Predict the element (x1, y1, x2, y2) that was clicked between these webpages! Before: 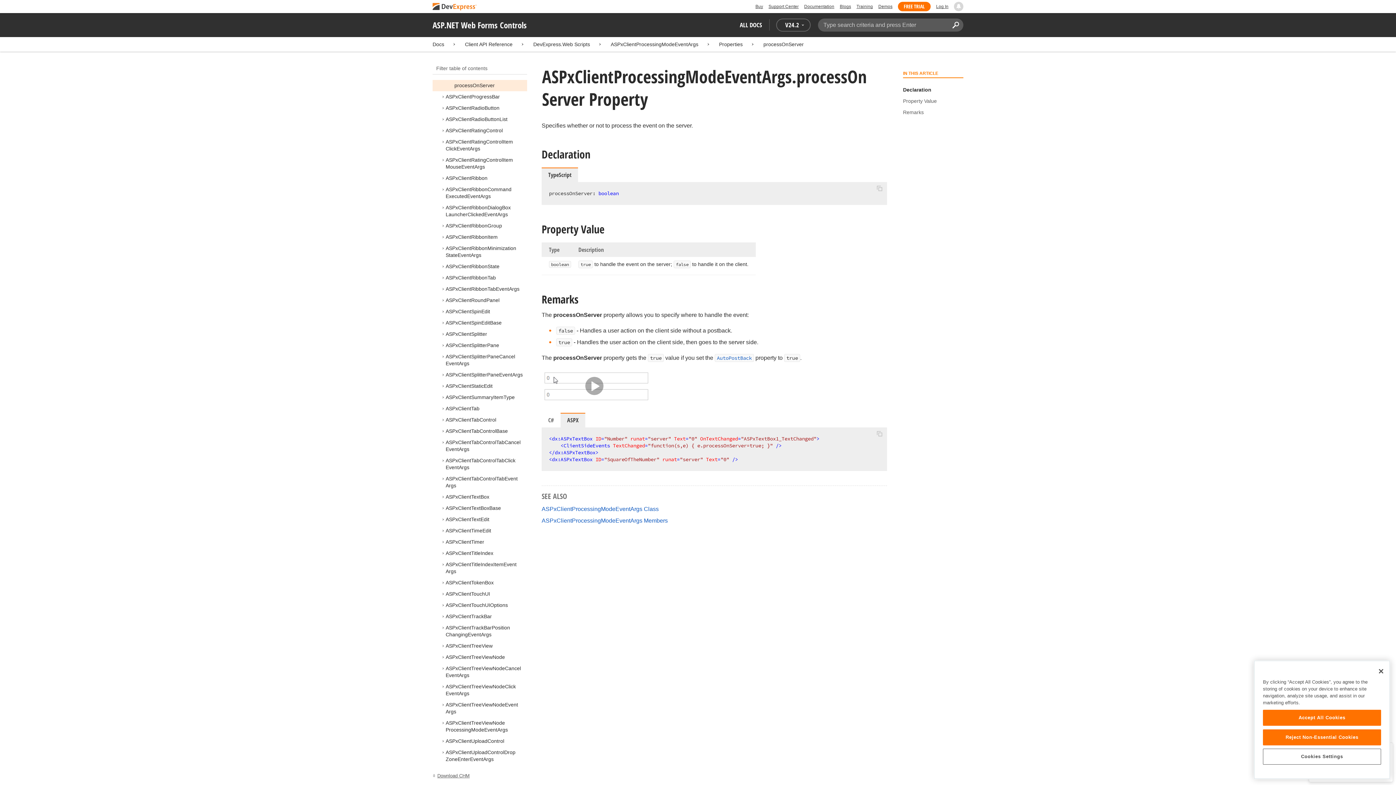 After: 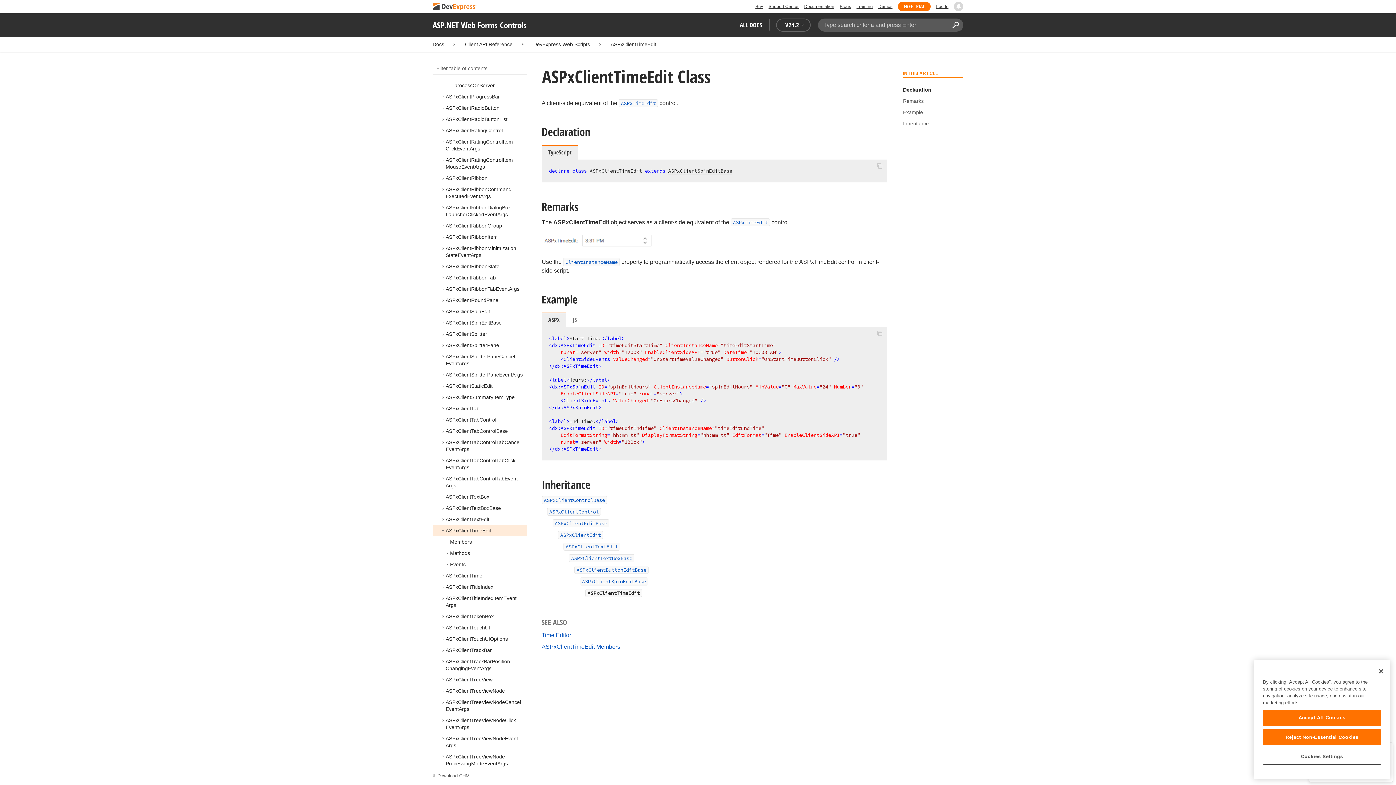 Action: label: ASPxClientTimeEdit bbox: (445, 528, 491, 533)